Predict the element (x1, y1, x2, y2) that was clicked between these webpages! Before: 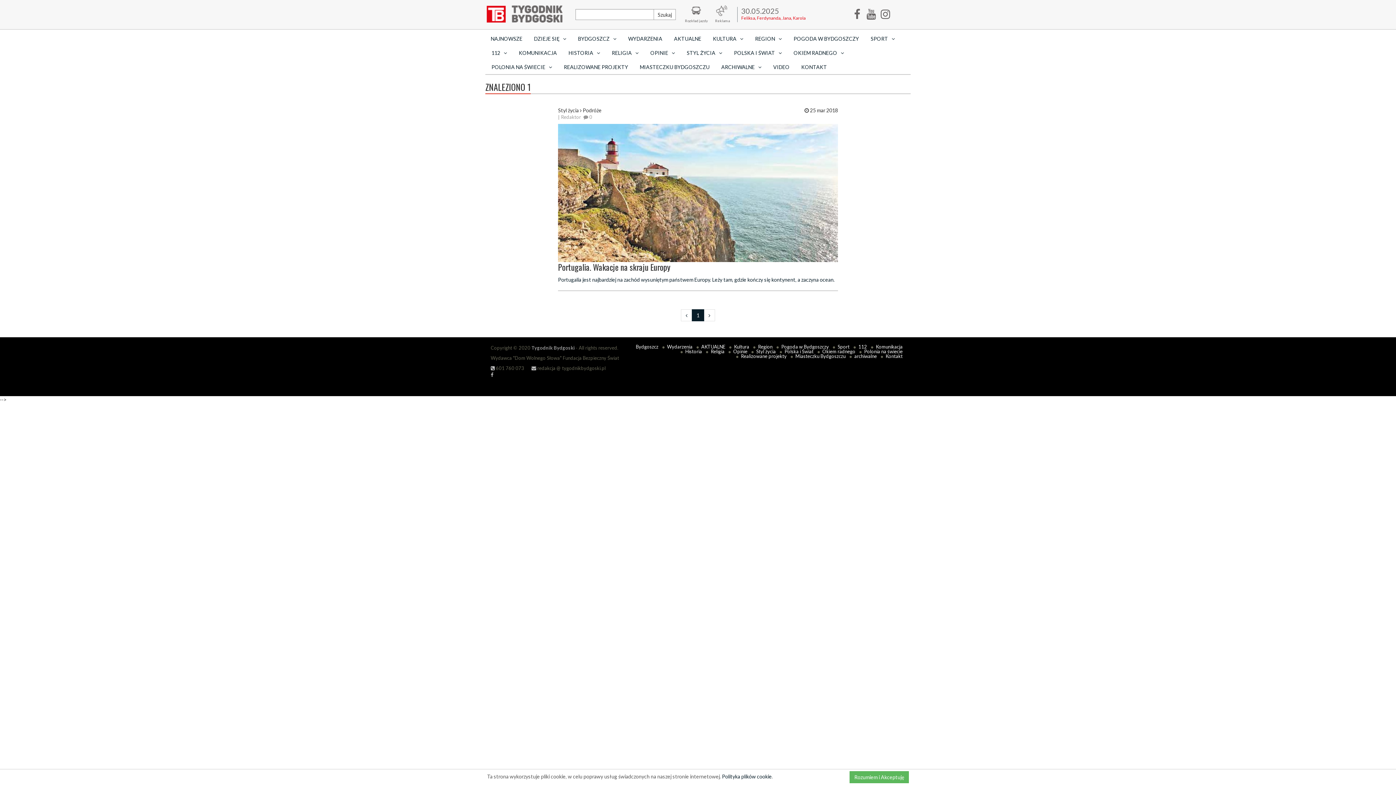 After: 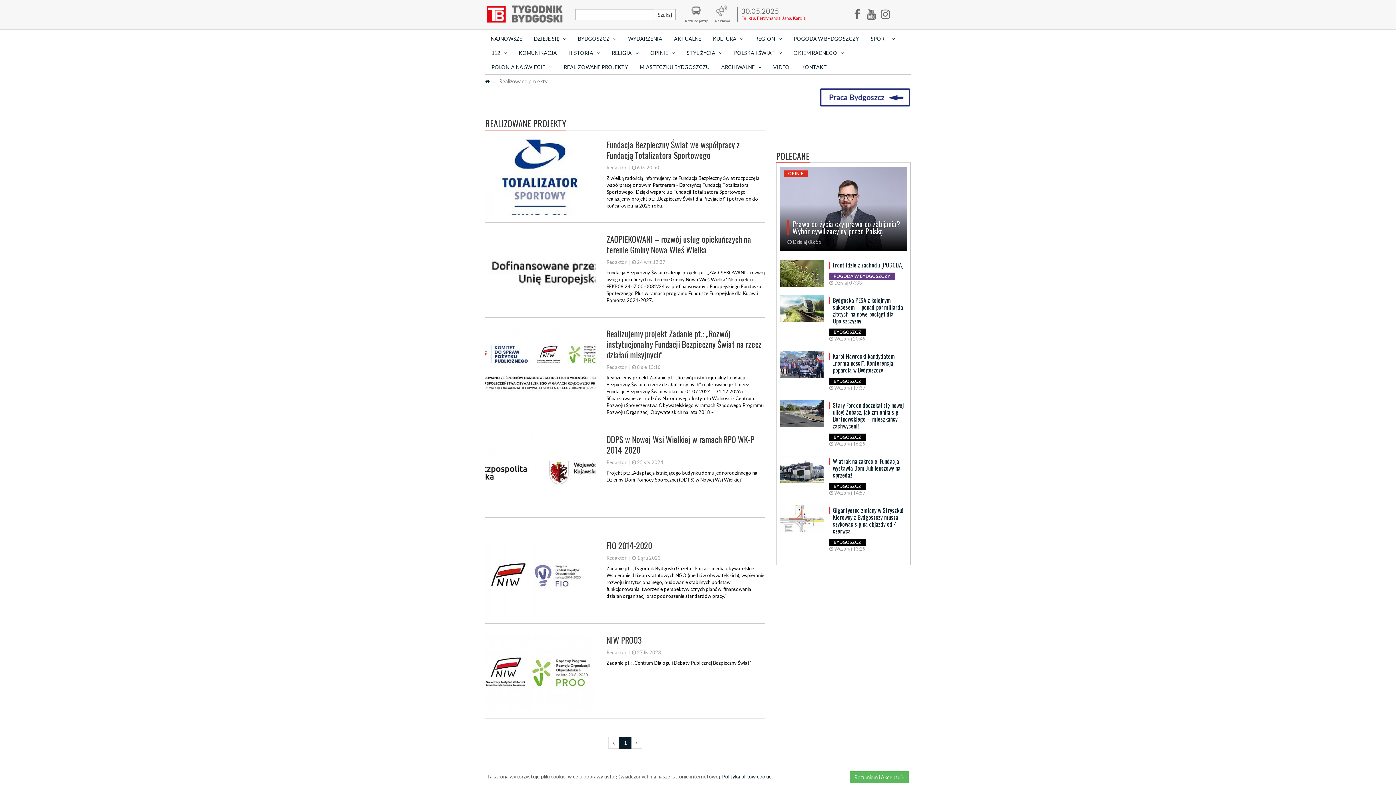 Action: bbox: (736, 353, 786, 359) label: Realizowane projekty